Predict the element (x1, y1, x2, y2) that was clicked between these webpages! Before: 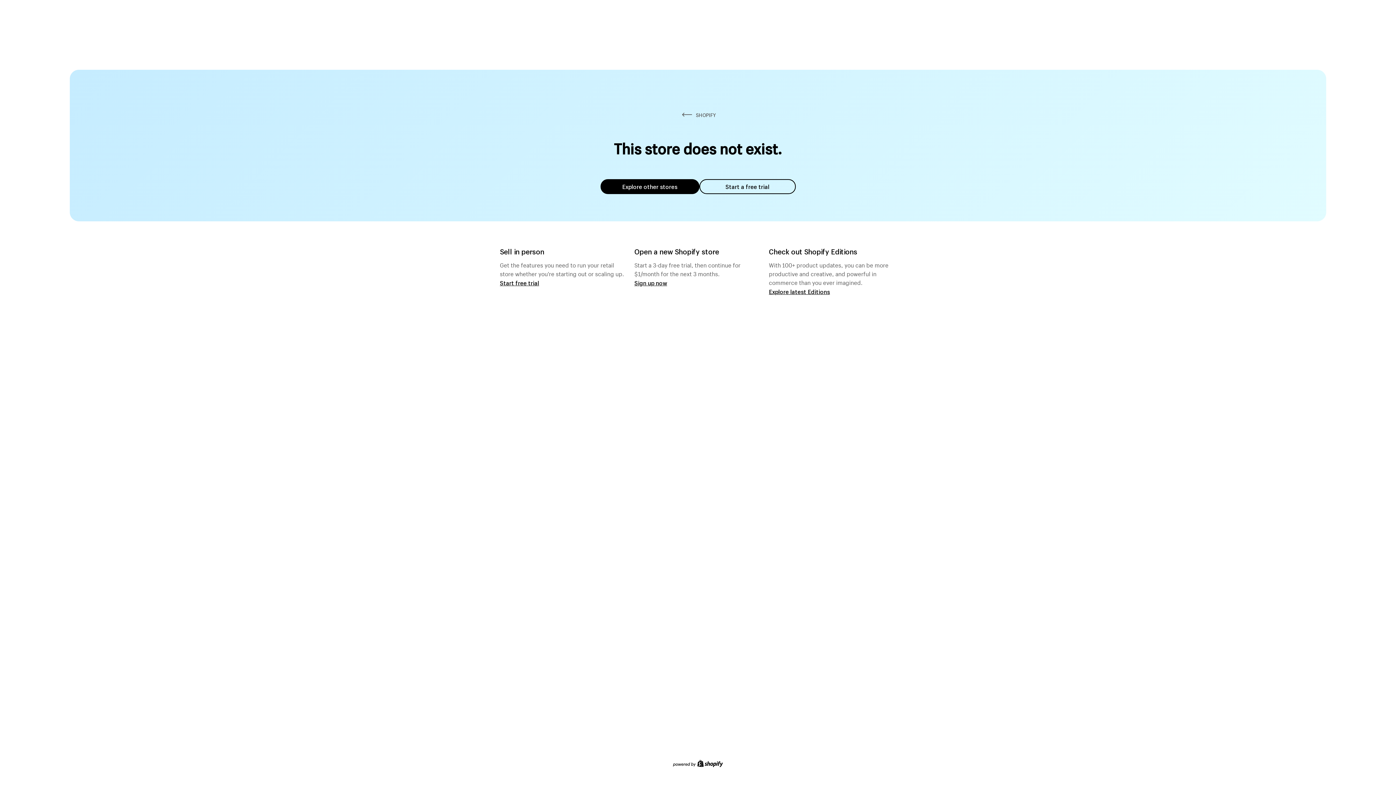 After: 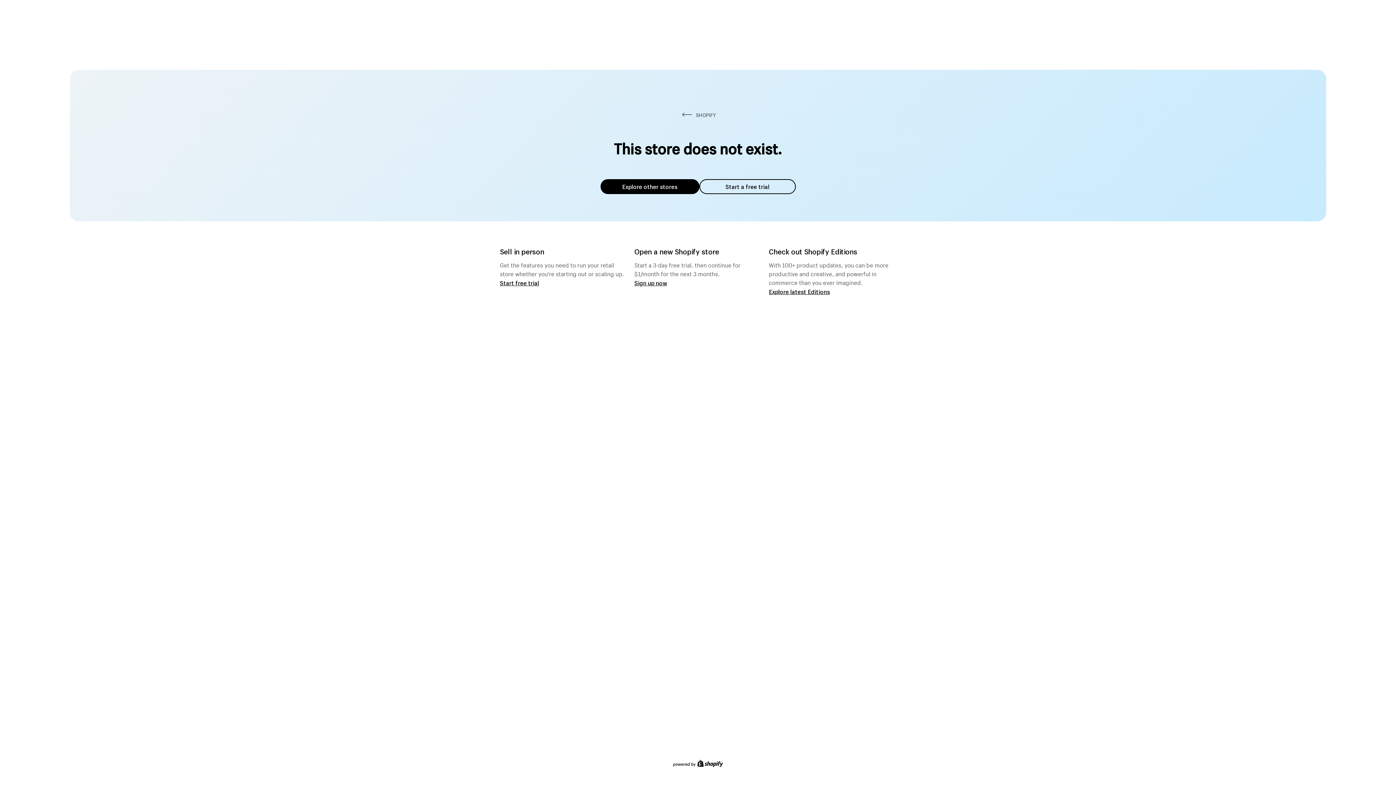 Action: bbox: (600, 179, 699, 194) label: Explore other stores